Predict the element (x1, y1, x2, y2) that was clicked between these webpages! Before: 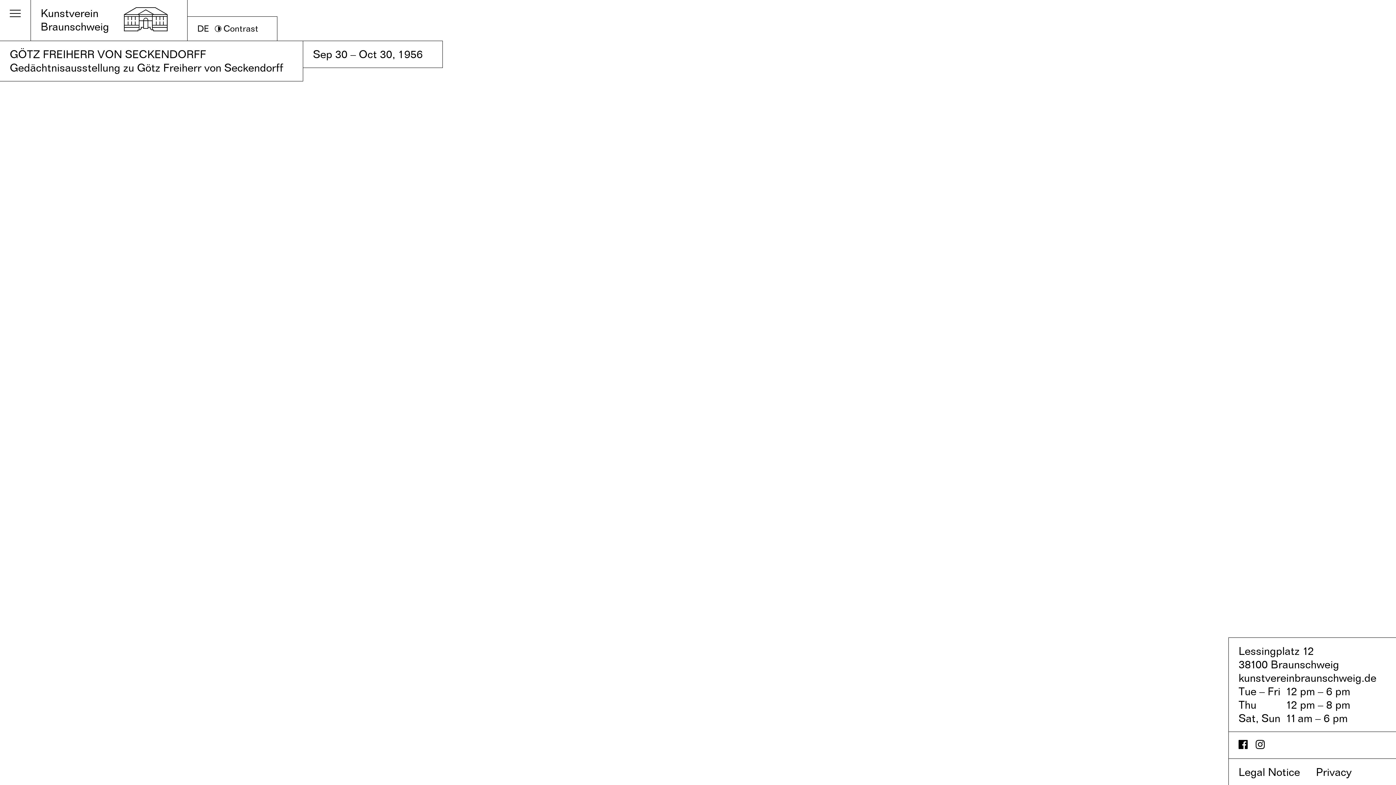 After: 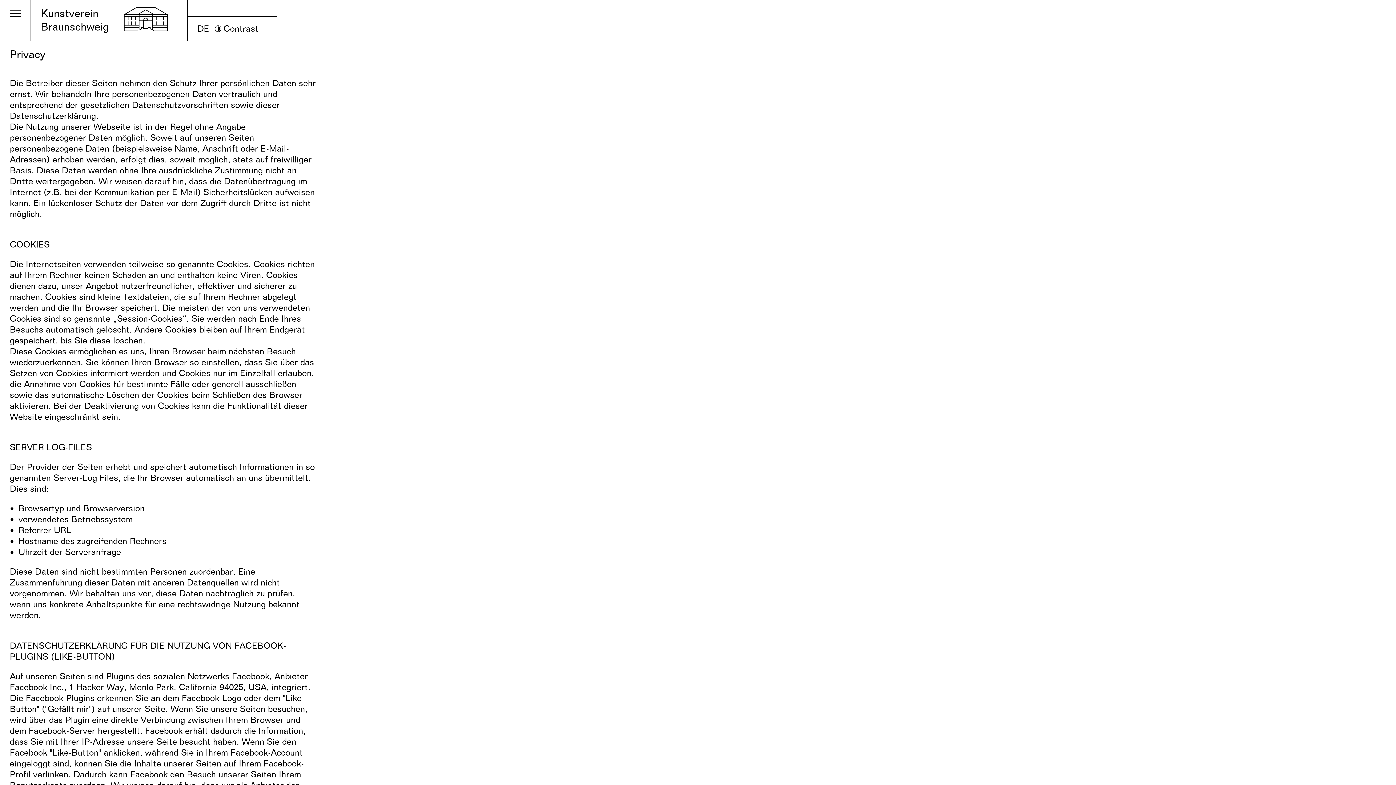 Action: bbox: (1316, 765, 1367, 778) label: Privacy   